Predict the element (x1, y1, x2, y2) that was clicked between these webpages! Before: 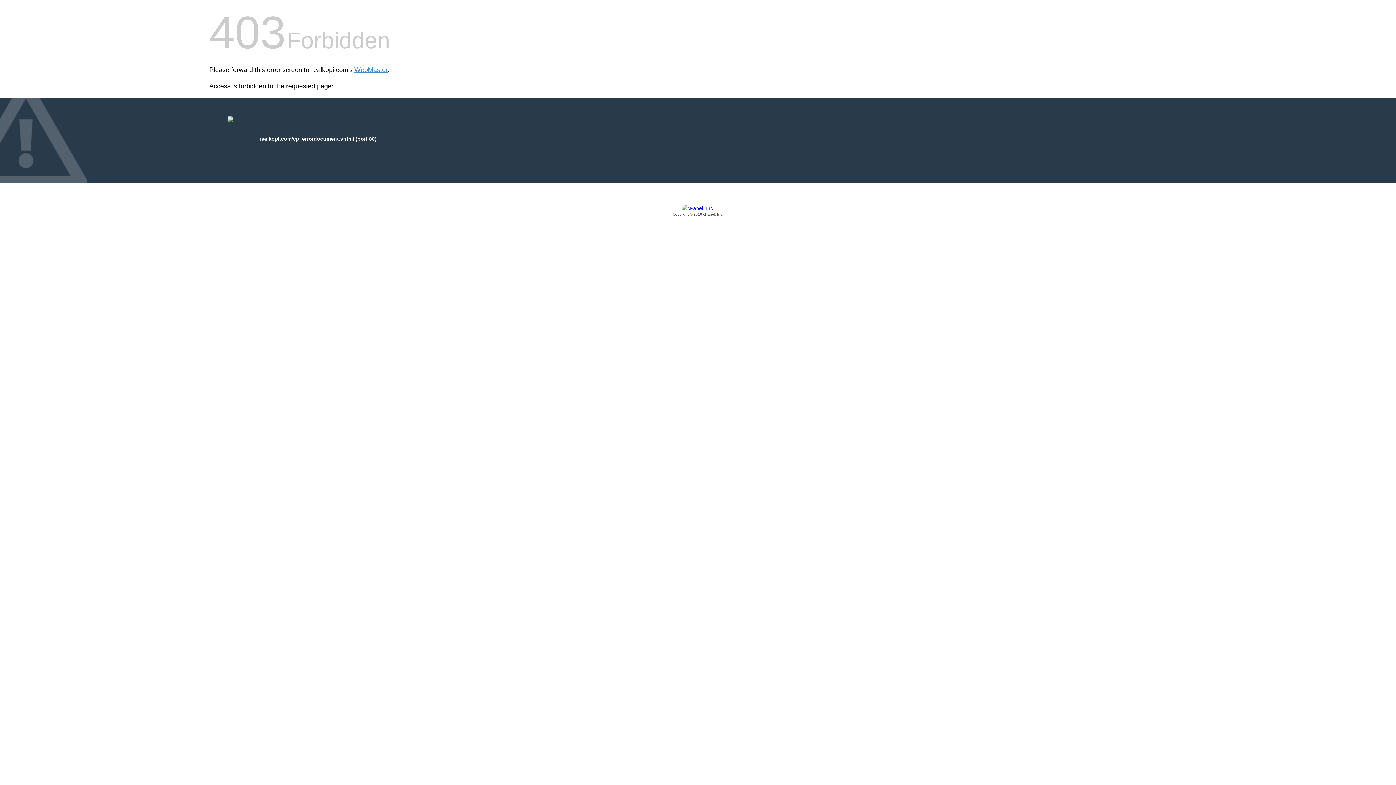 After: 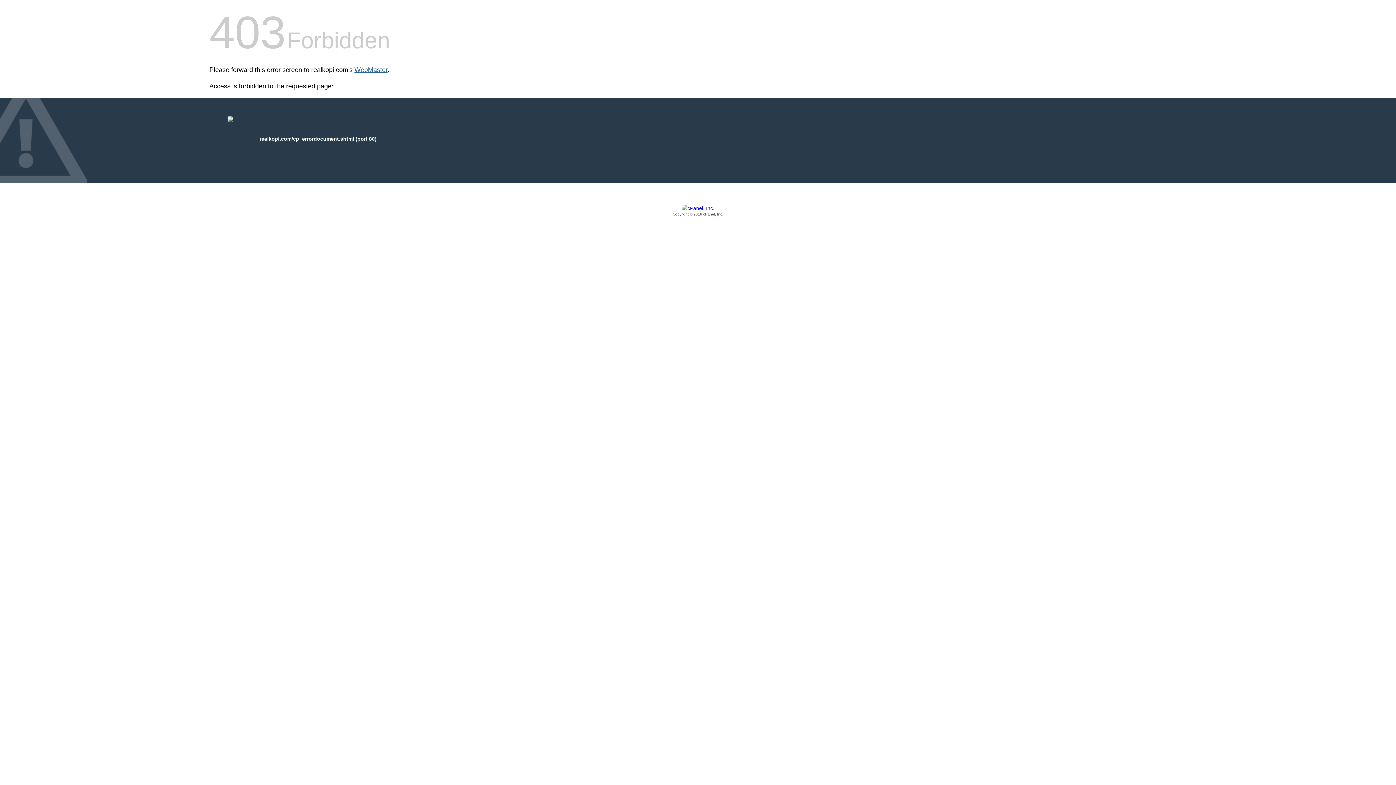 Action: bbox: (354, 66, 387, 73) label: WebMaster